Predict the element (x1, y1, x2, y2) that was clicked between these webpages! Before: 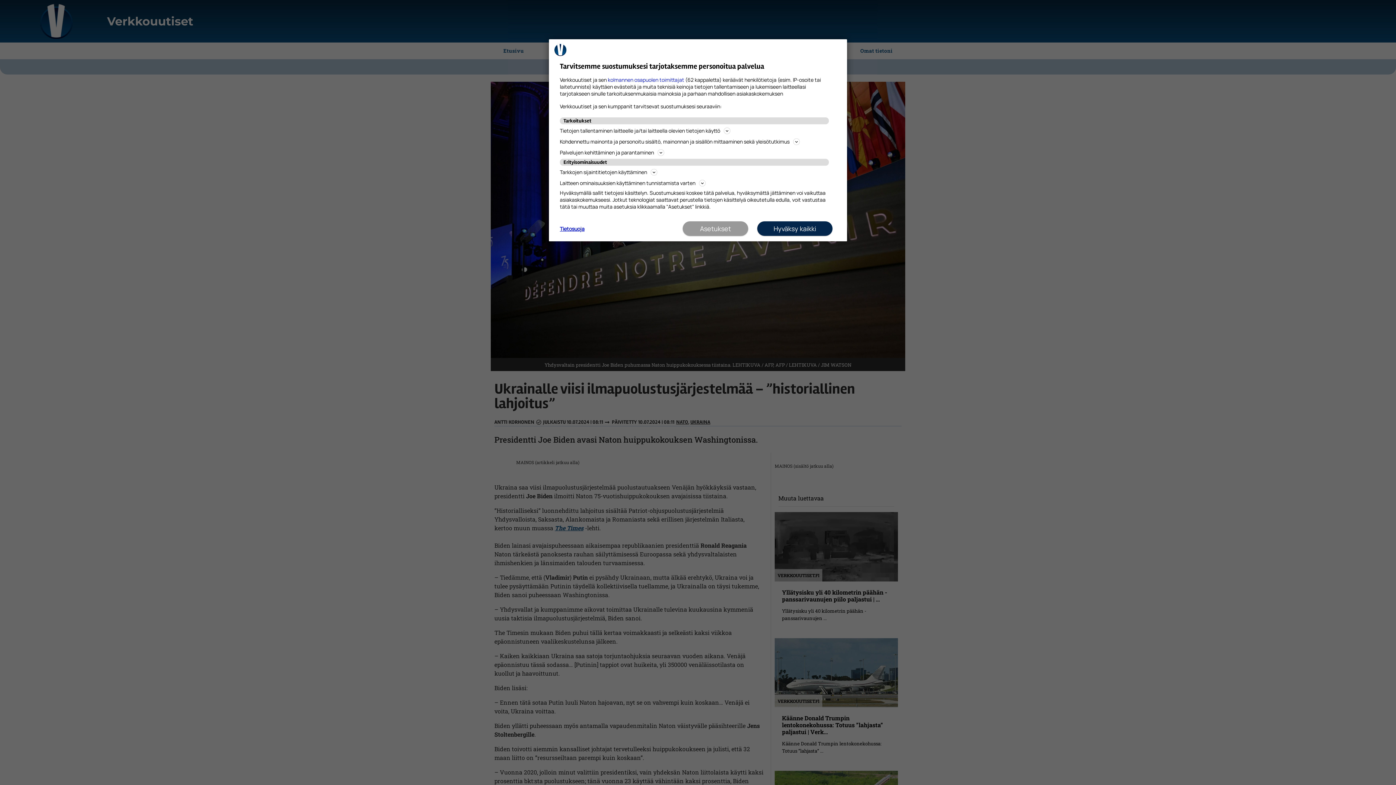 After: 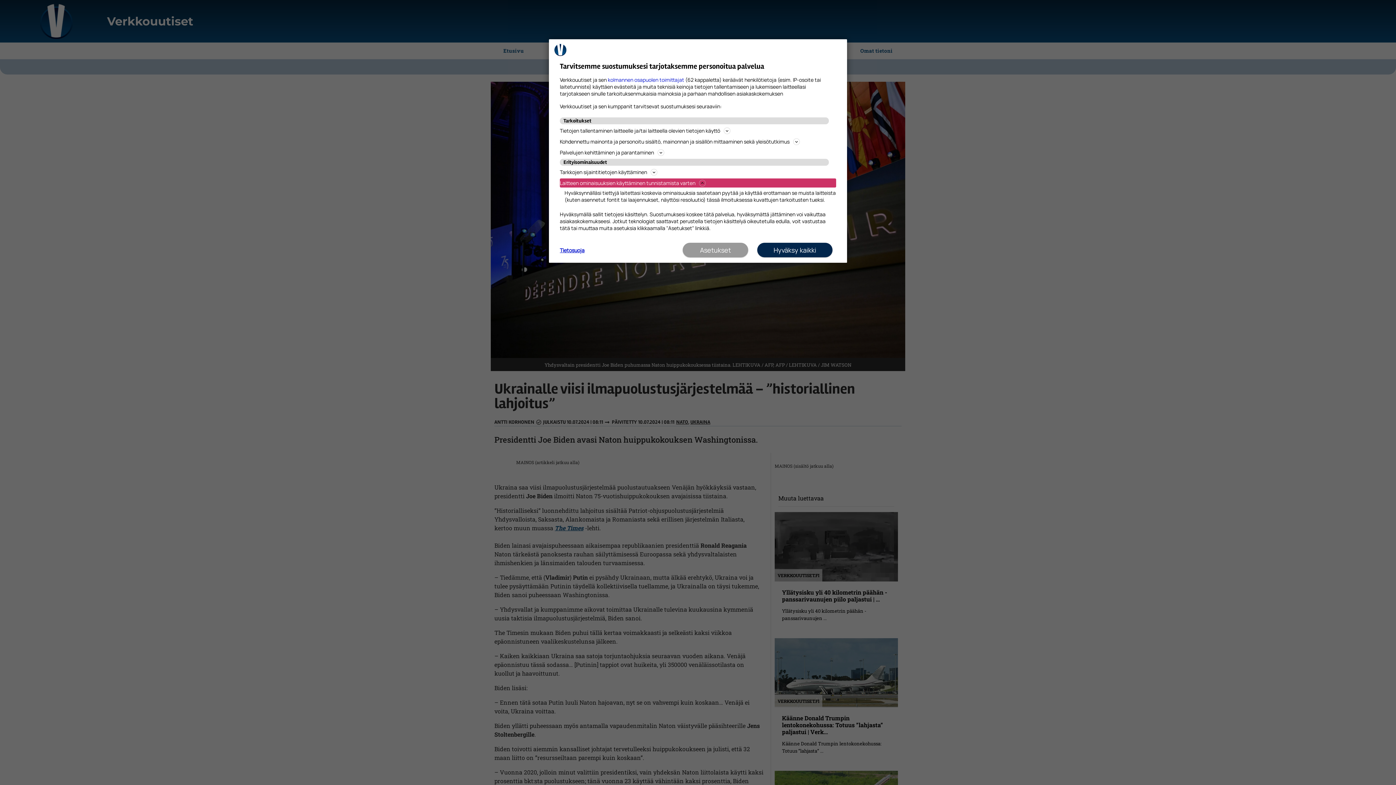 Action: bbox: (560, 178, 836, 187) label: Laitteen ominaisuuksien käyttäminen tunnistamista varten